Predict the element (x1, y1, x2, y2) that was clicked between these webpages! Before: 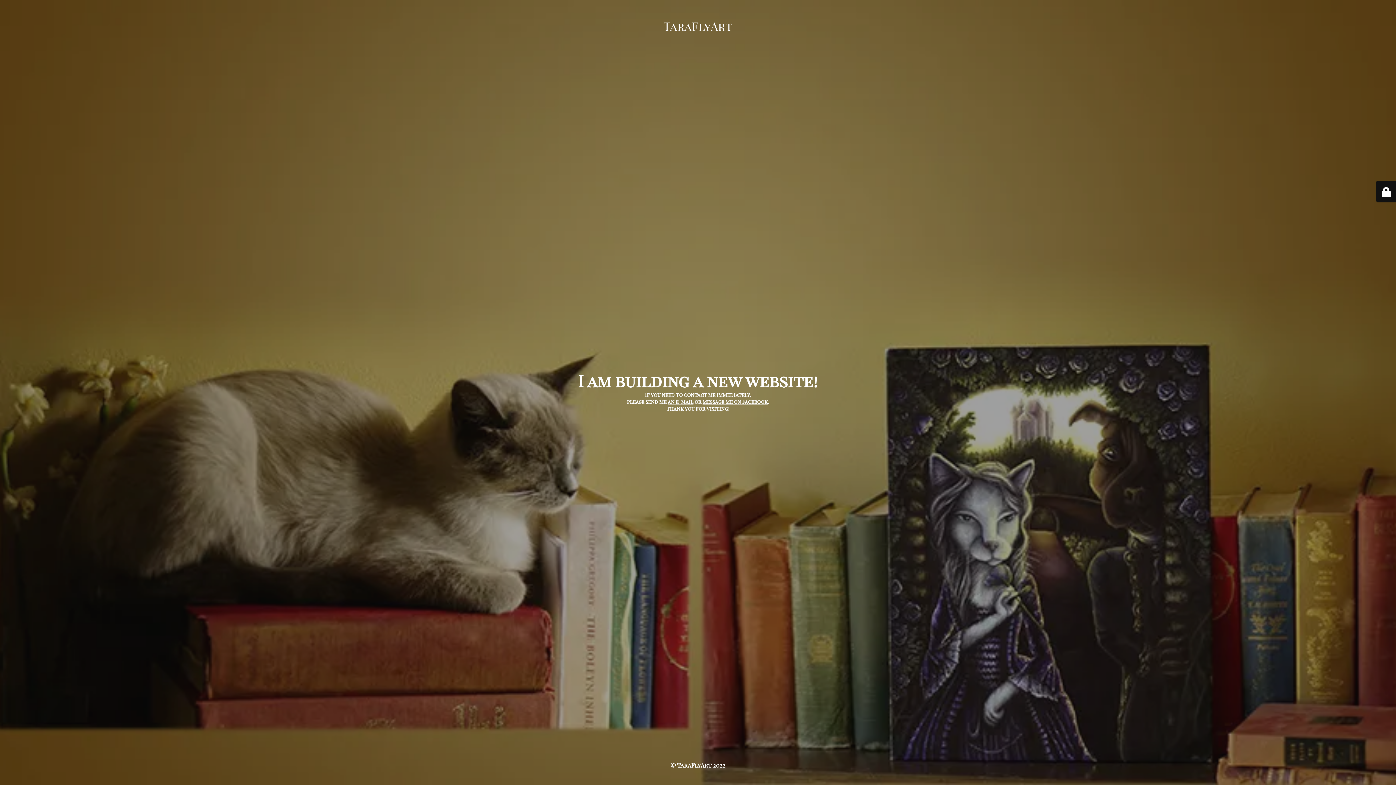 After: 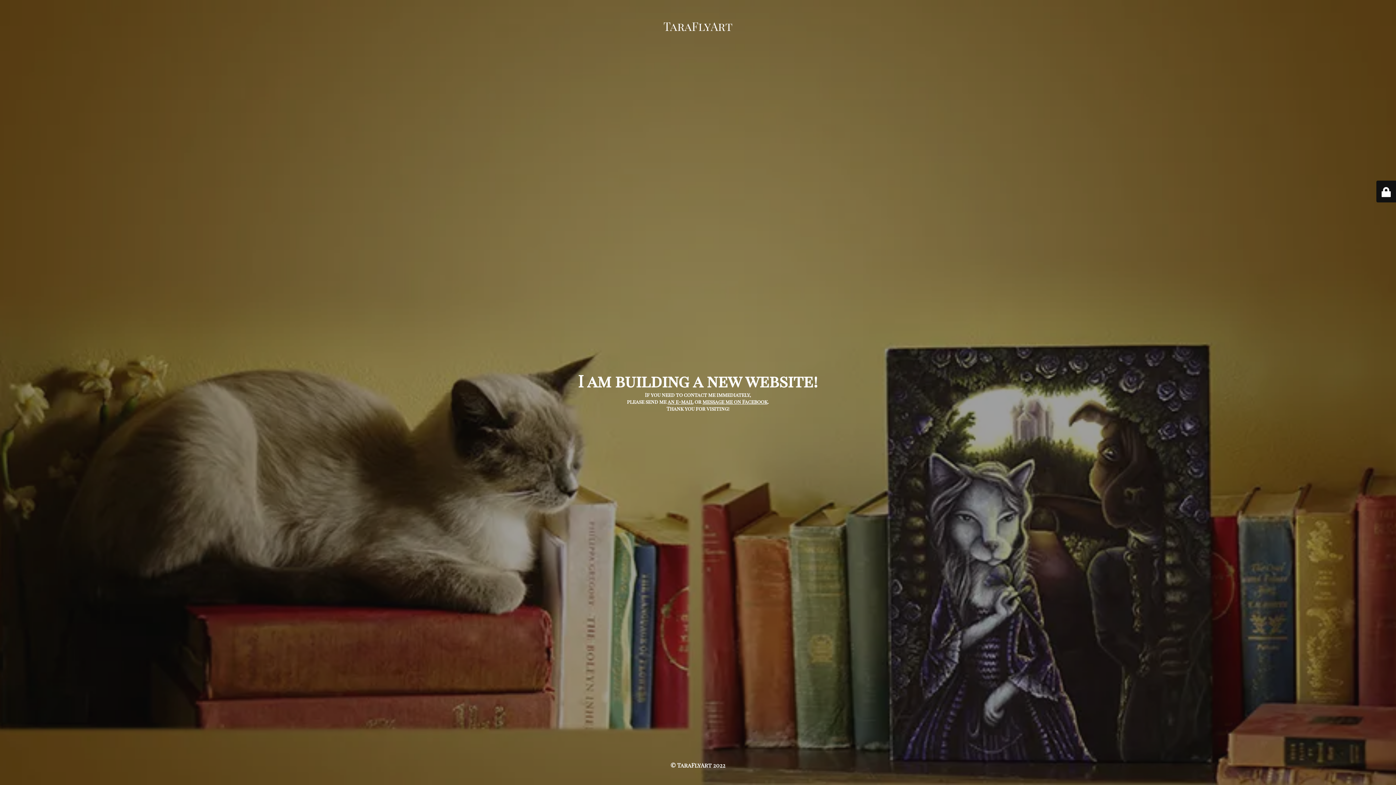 Action: bbox: (667, 398, 693, 405) label: an e-mail